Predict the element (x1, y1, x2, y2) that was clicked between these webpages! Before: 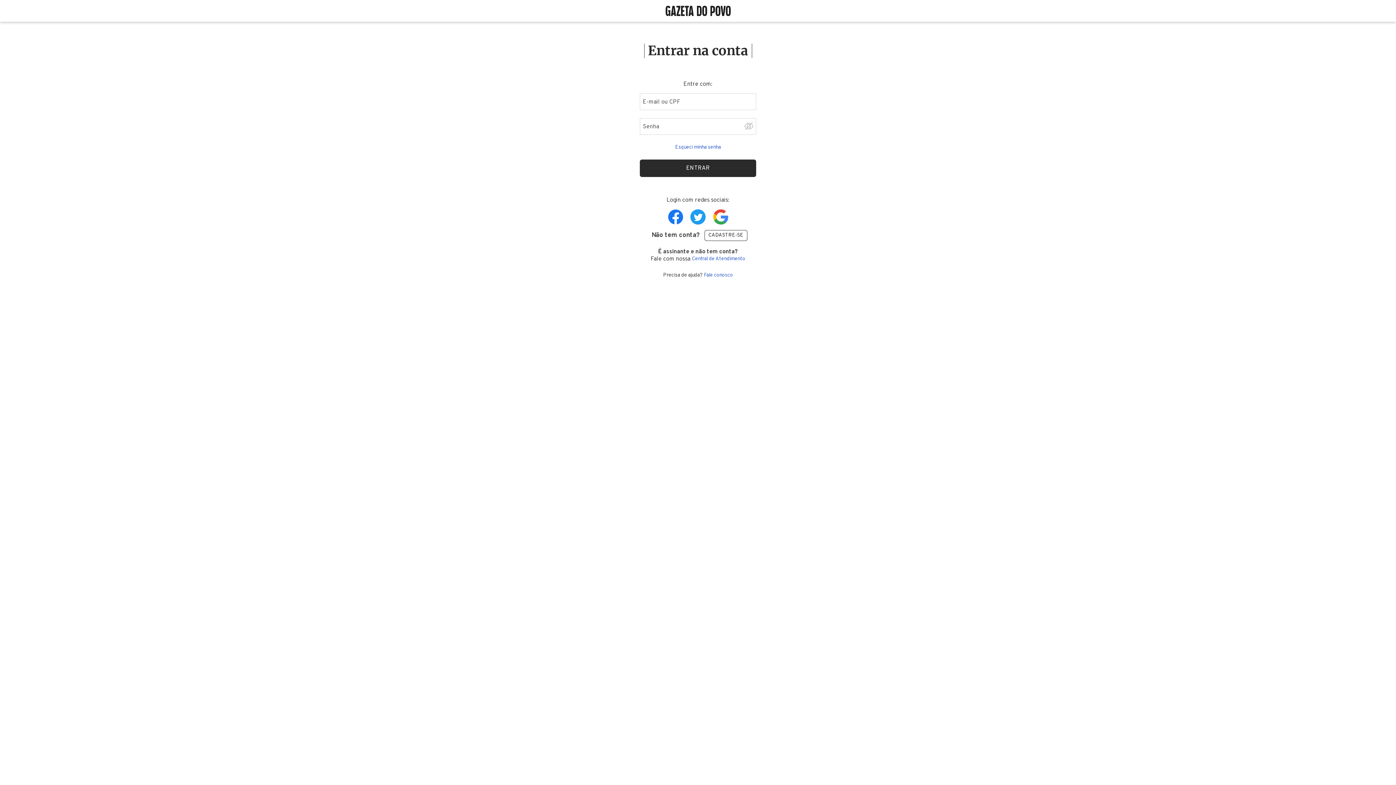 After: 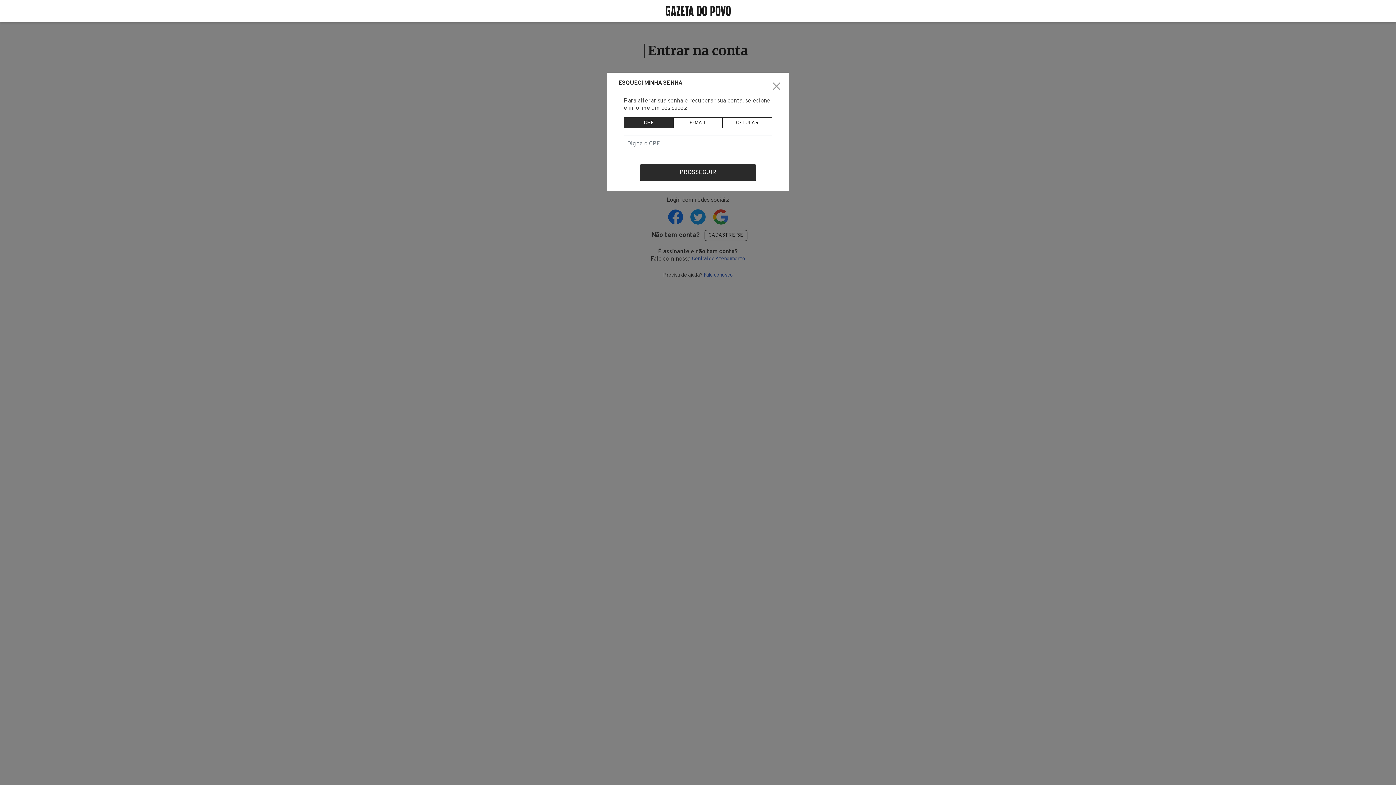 Action: label: Esqueceu sua senha clique aqui bbox: (675, 144, 721, 150)